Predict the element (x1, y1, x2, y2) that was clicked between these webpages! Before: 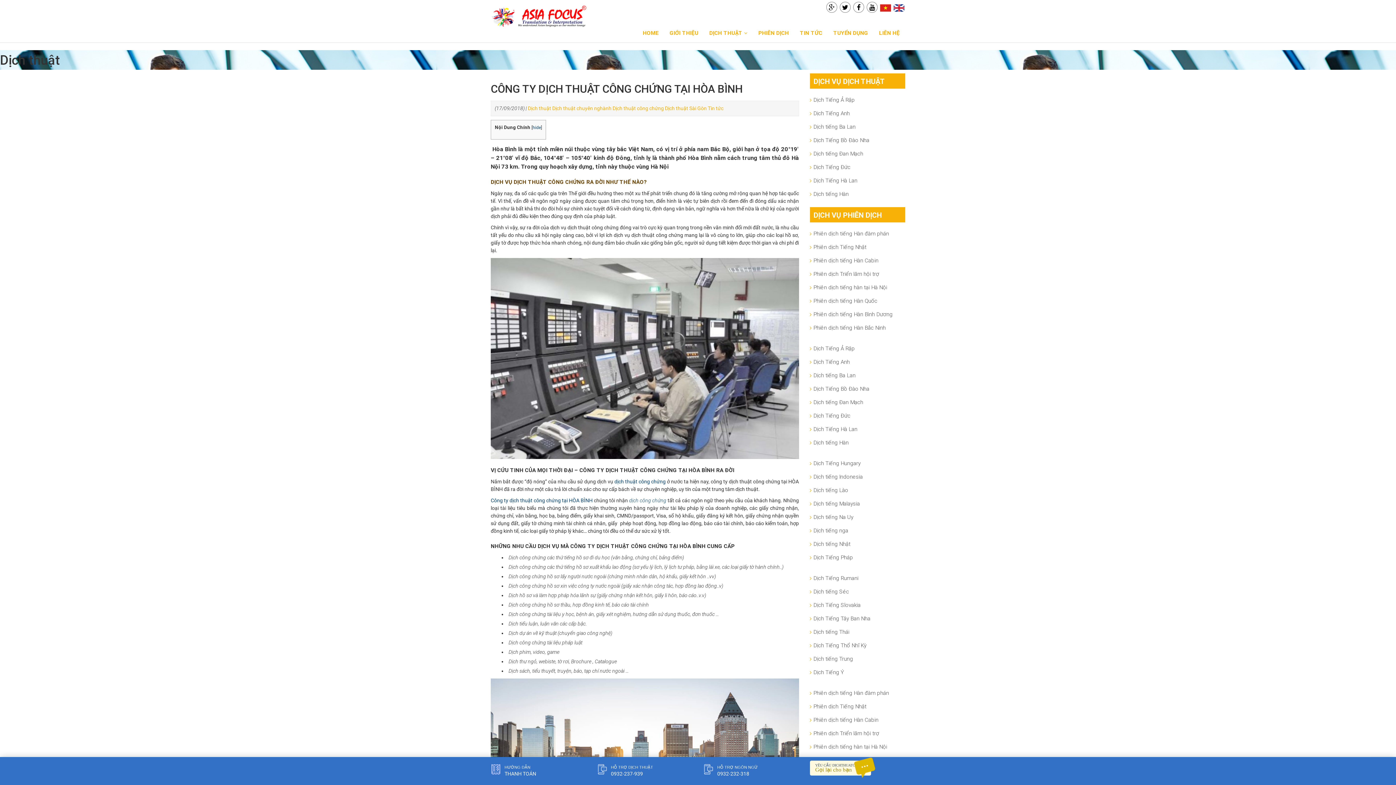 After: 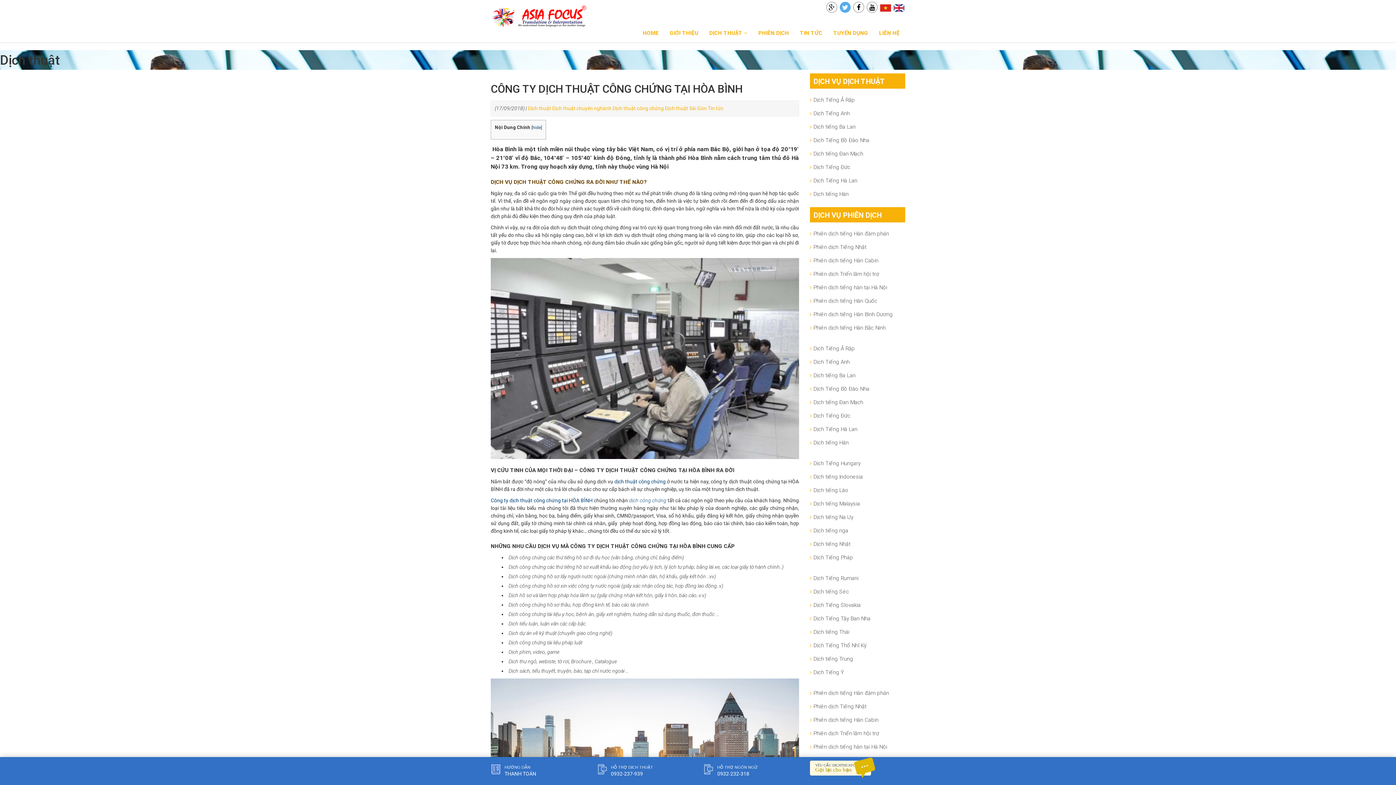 Action: bbox: (840, 1, 850, 12)